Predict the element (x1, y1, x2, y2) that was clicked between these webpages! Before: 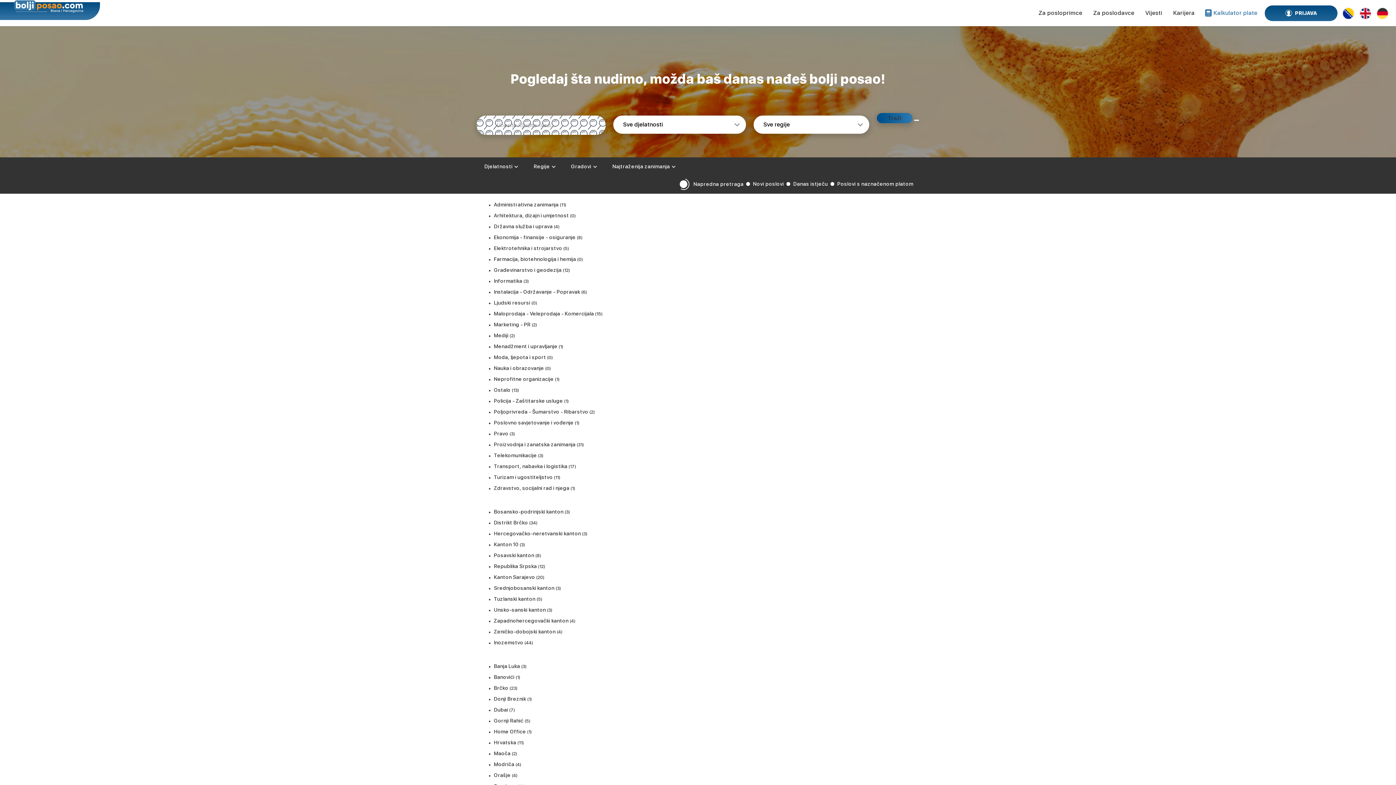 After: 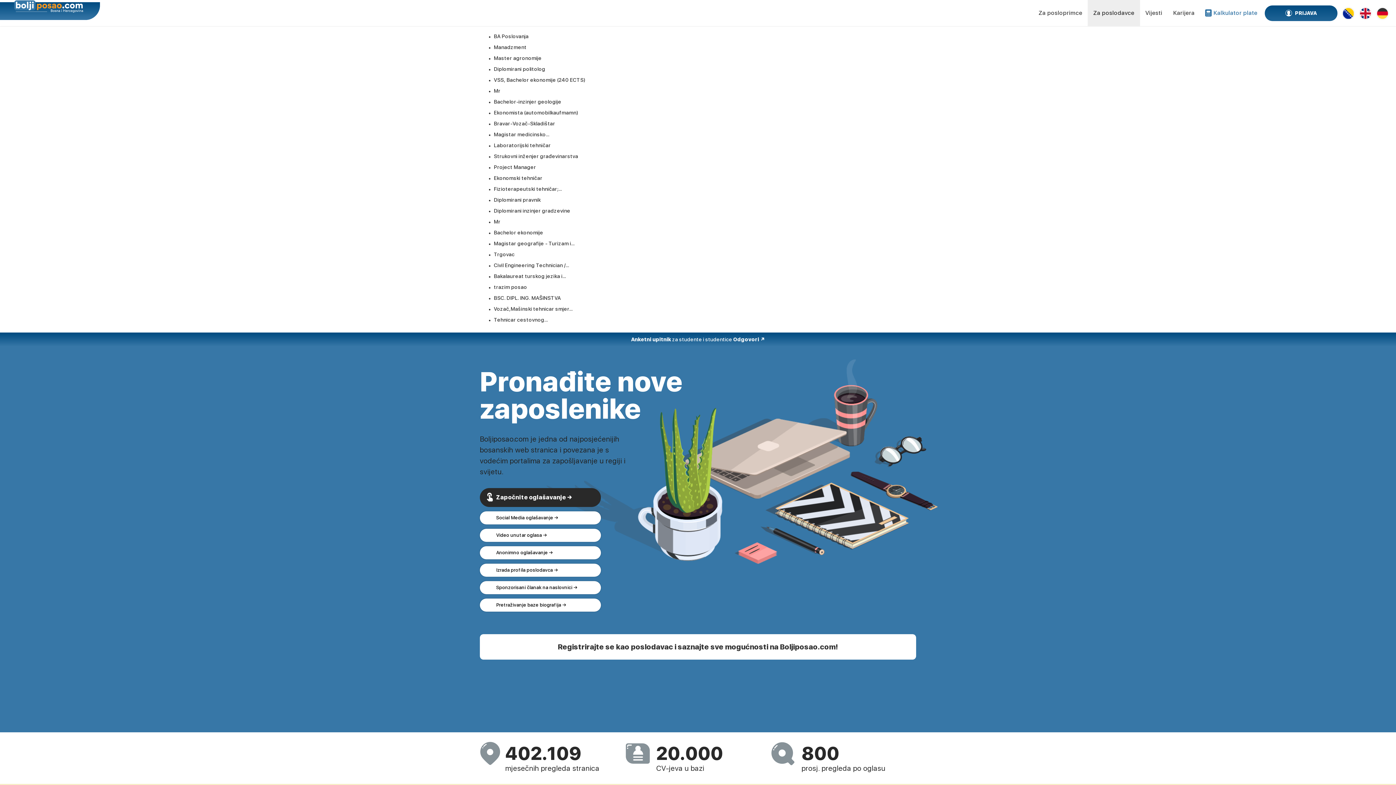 Action: bbox: (1088, 0, 1140, 26) label: Za poslodavce